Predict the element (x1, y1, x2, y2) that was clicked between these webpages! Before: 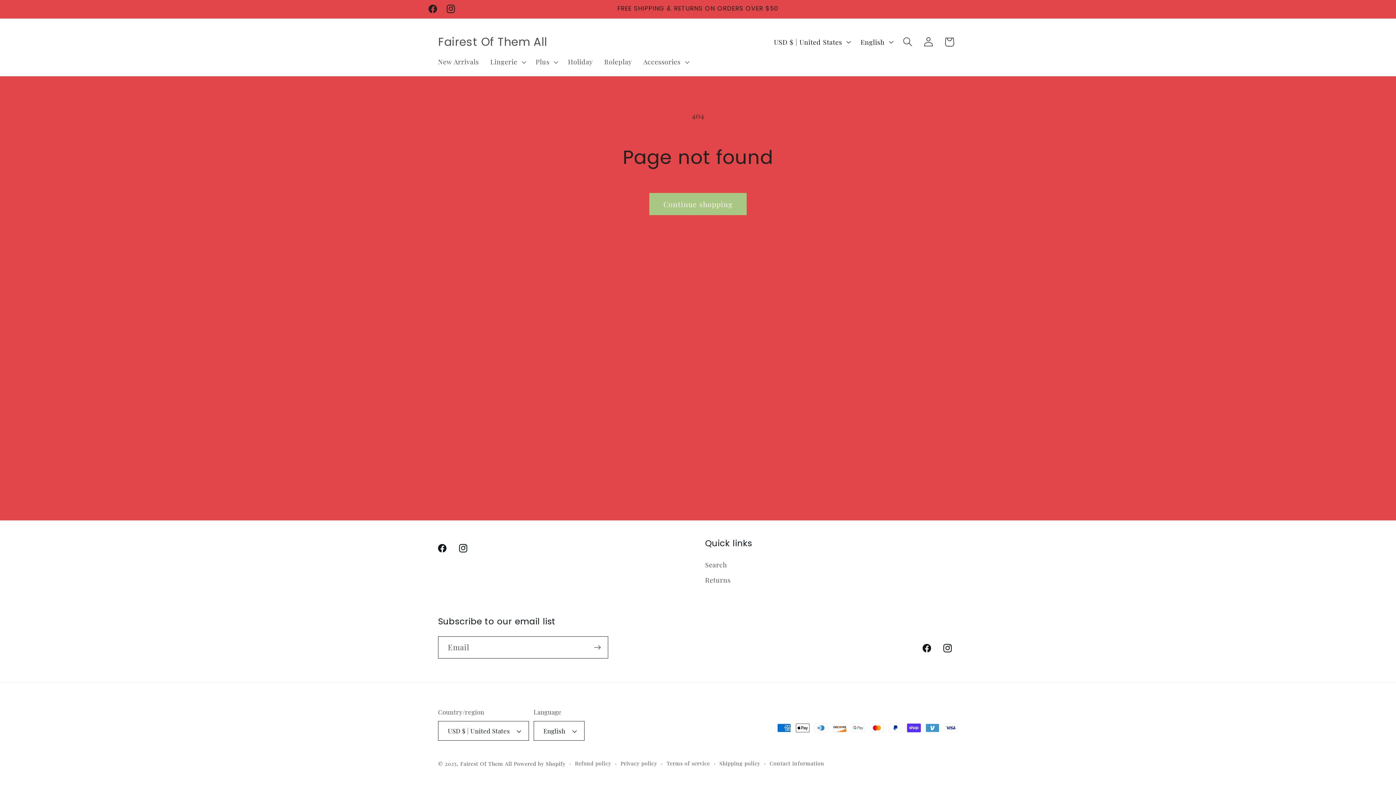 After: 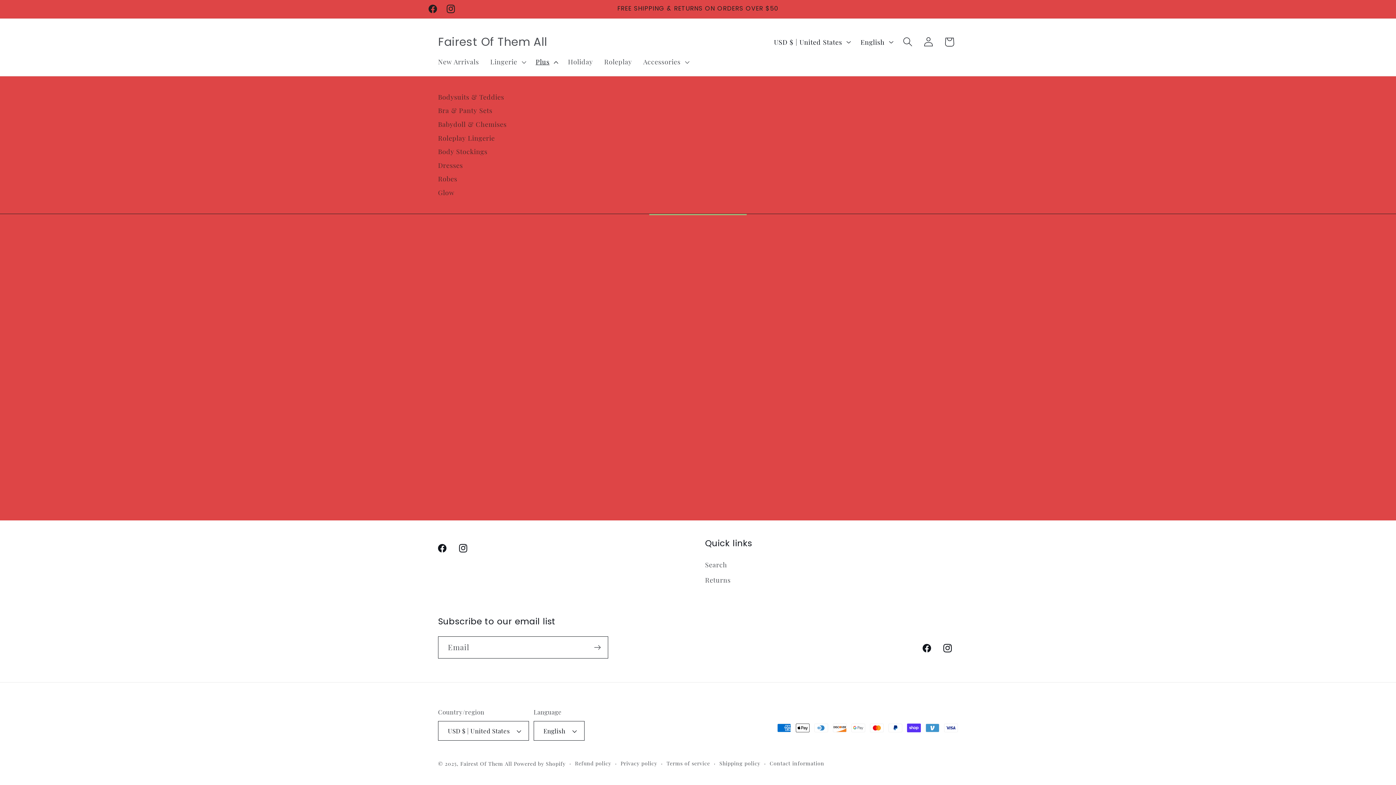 Action: bbox: (530, 52, 562, 71) label: Plus